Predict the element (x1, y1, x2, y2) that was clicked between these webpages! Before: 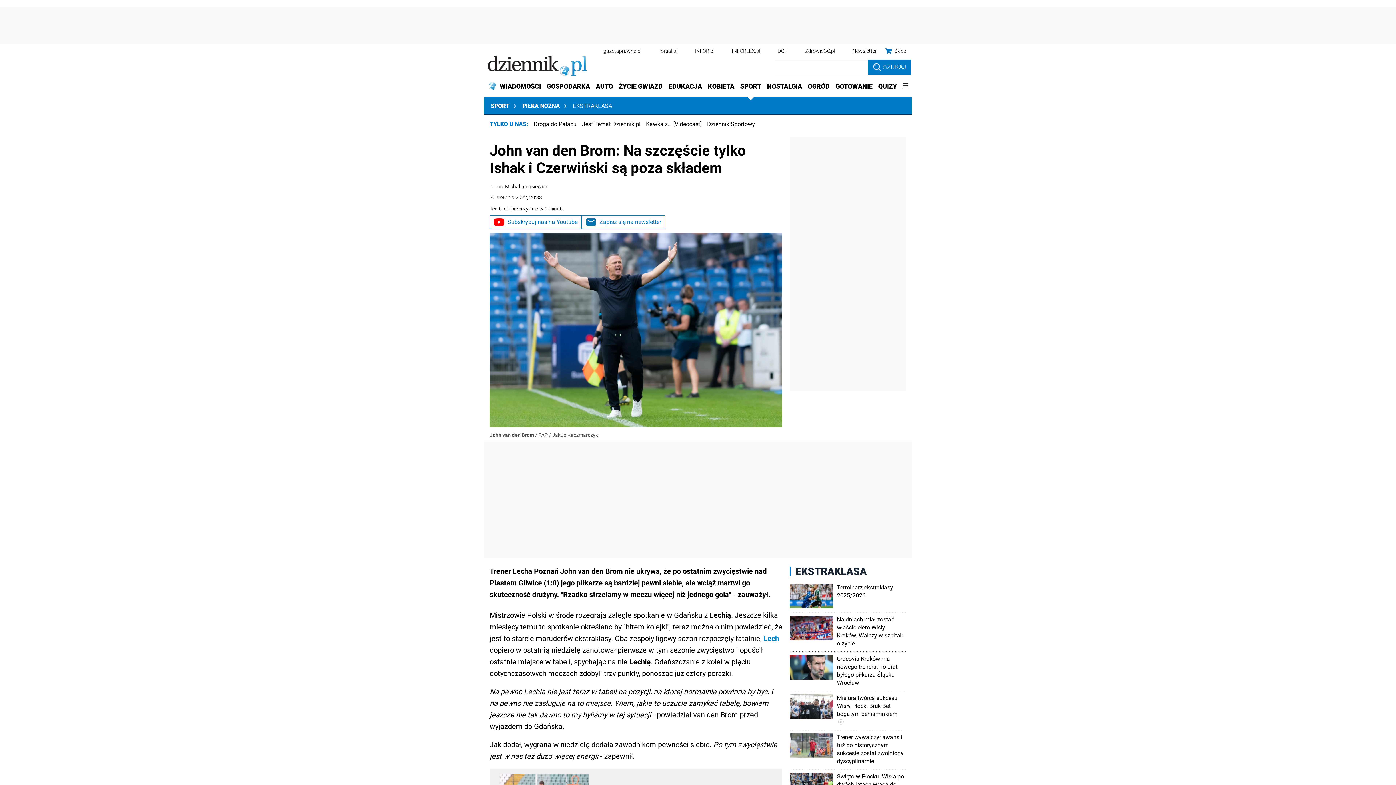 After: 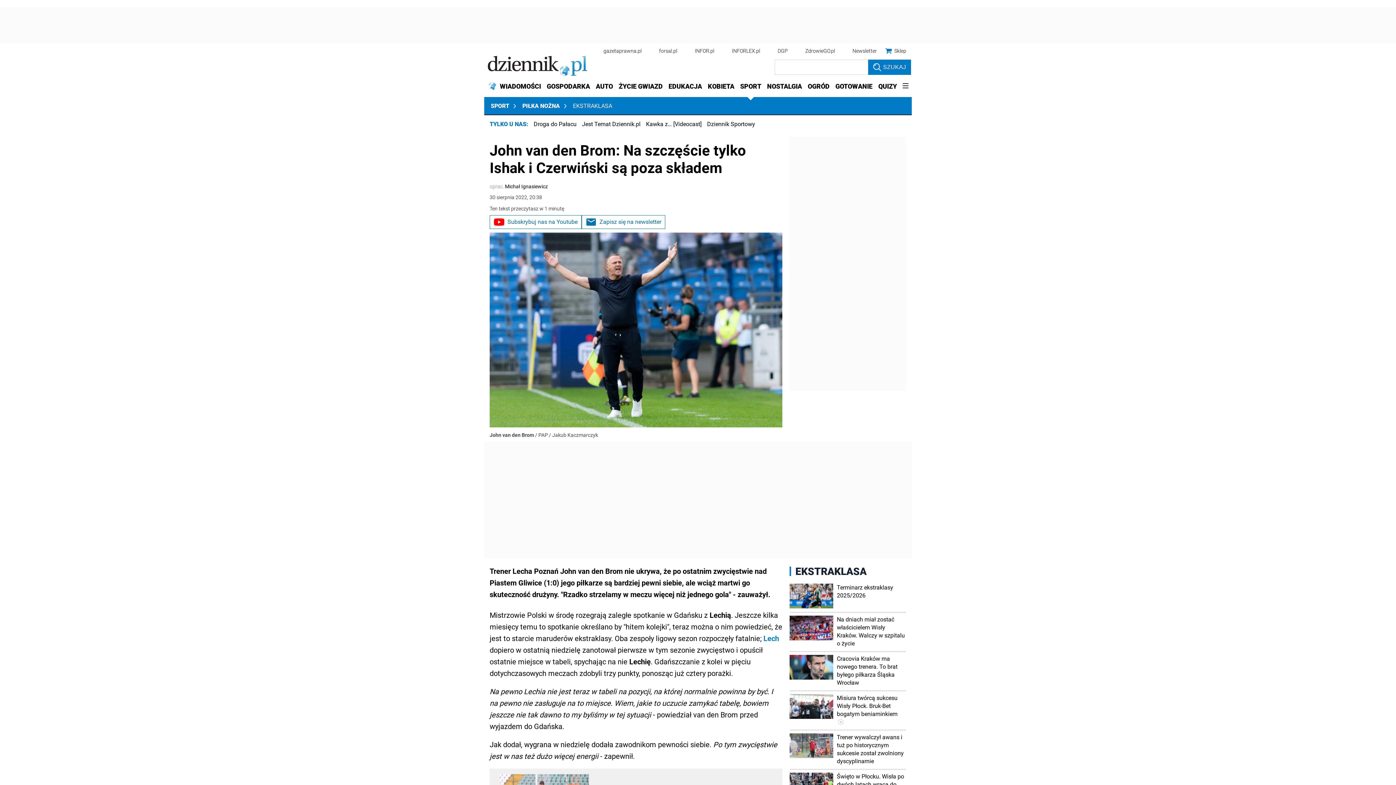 Action: bbox: (789, 565, 866, 577) label: EKSTRAKLASA